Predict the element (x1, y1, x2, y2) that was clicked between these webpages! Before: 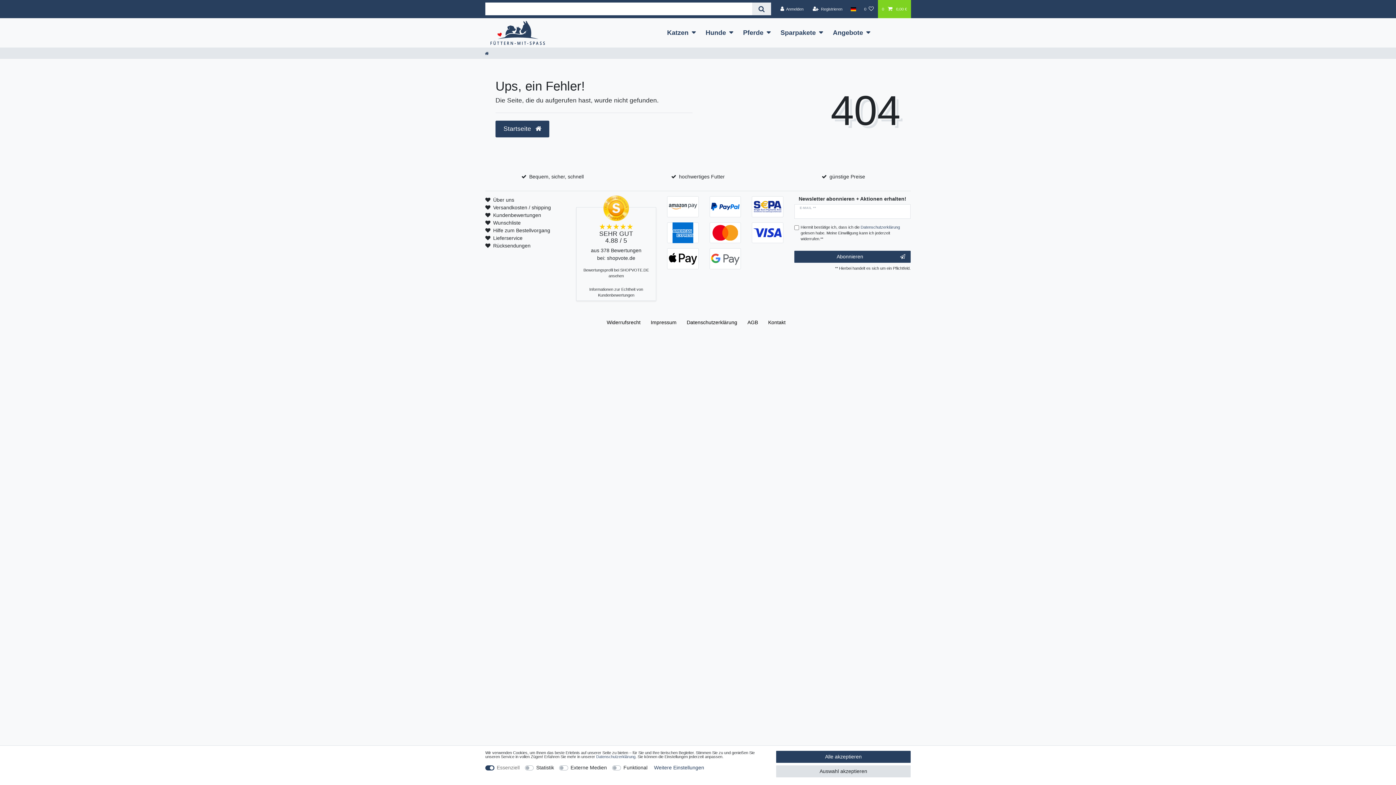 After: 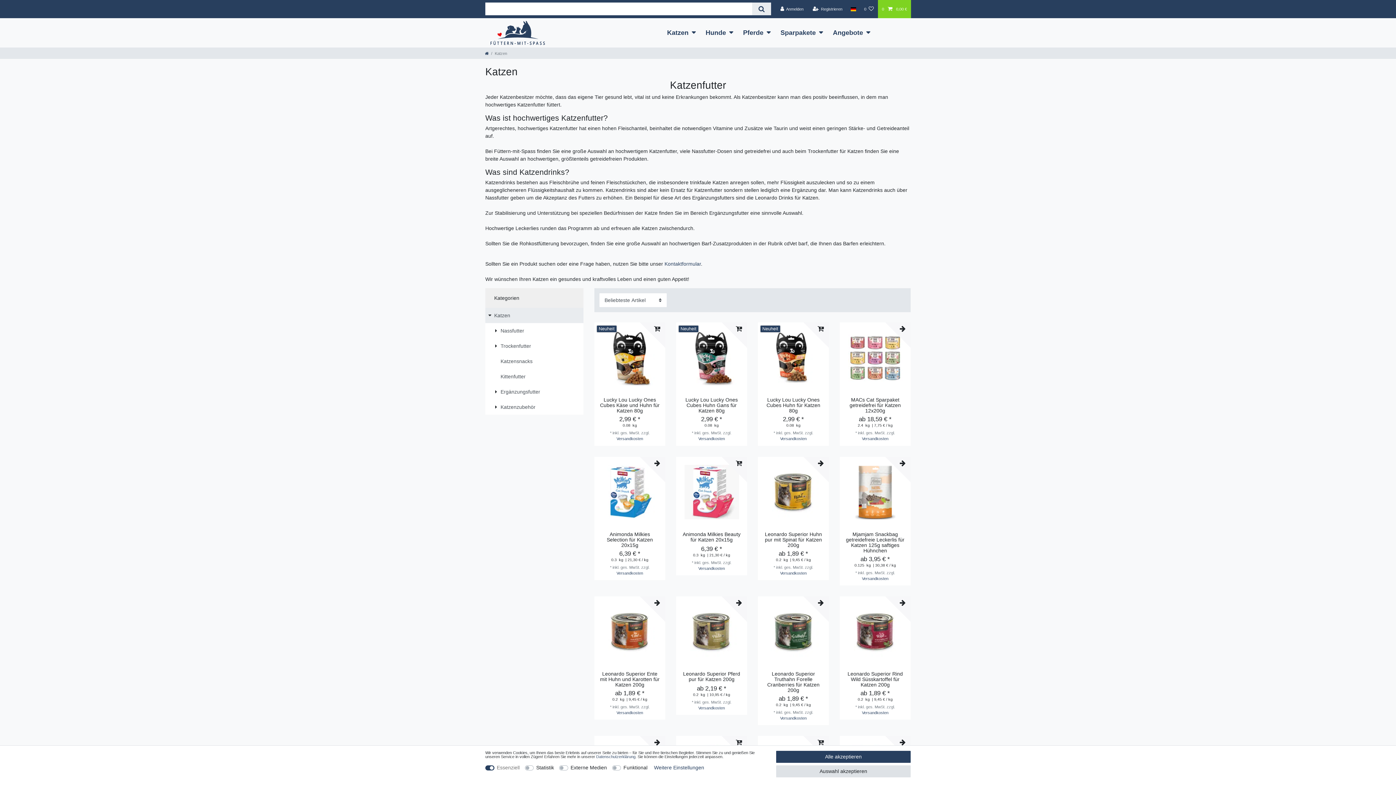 Action: bbox: (662, 21, 700, 44) label: Katzen